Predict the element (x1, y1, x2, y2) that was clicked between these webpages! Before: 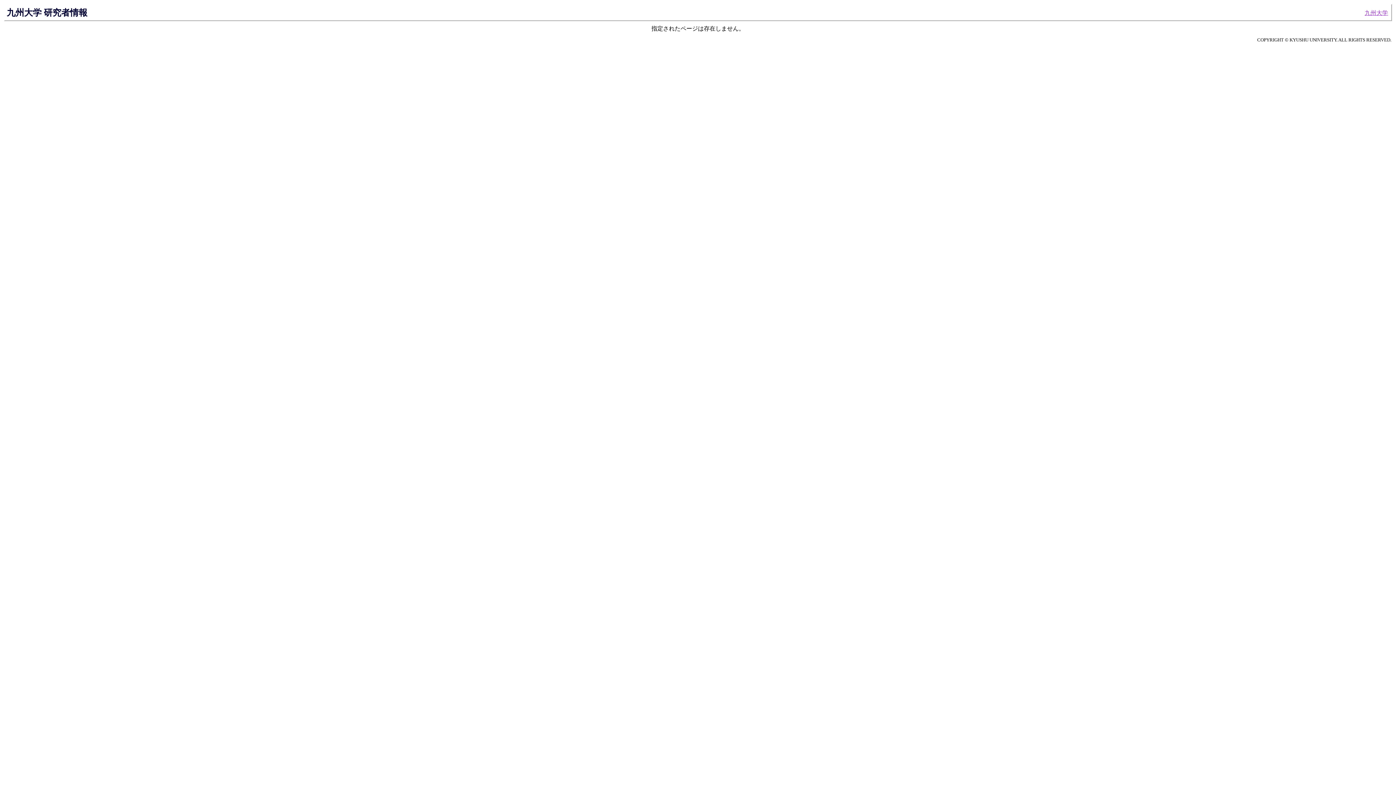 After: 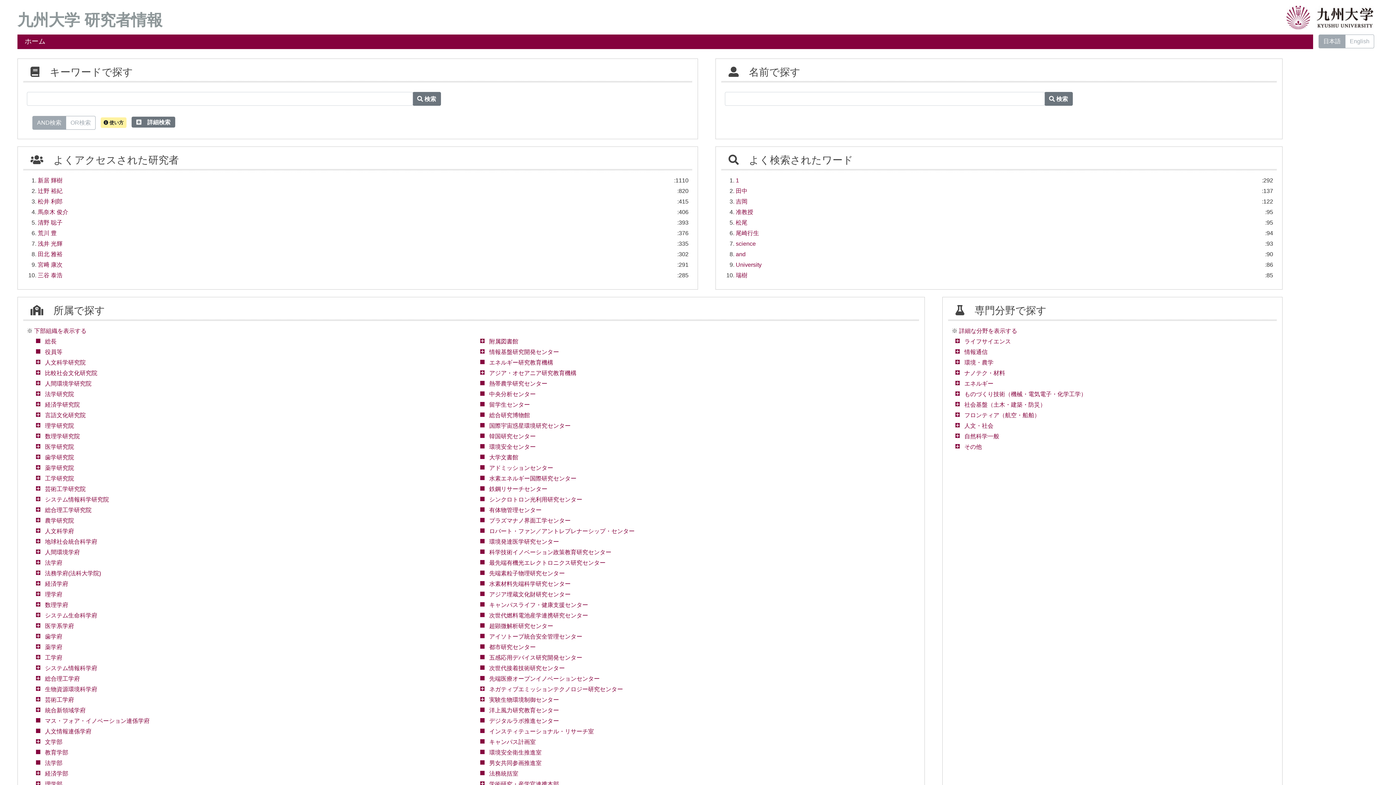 Action: label: 九州大学 研究者情報 bbox: (6, 7, 87, 17)